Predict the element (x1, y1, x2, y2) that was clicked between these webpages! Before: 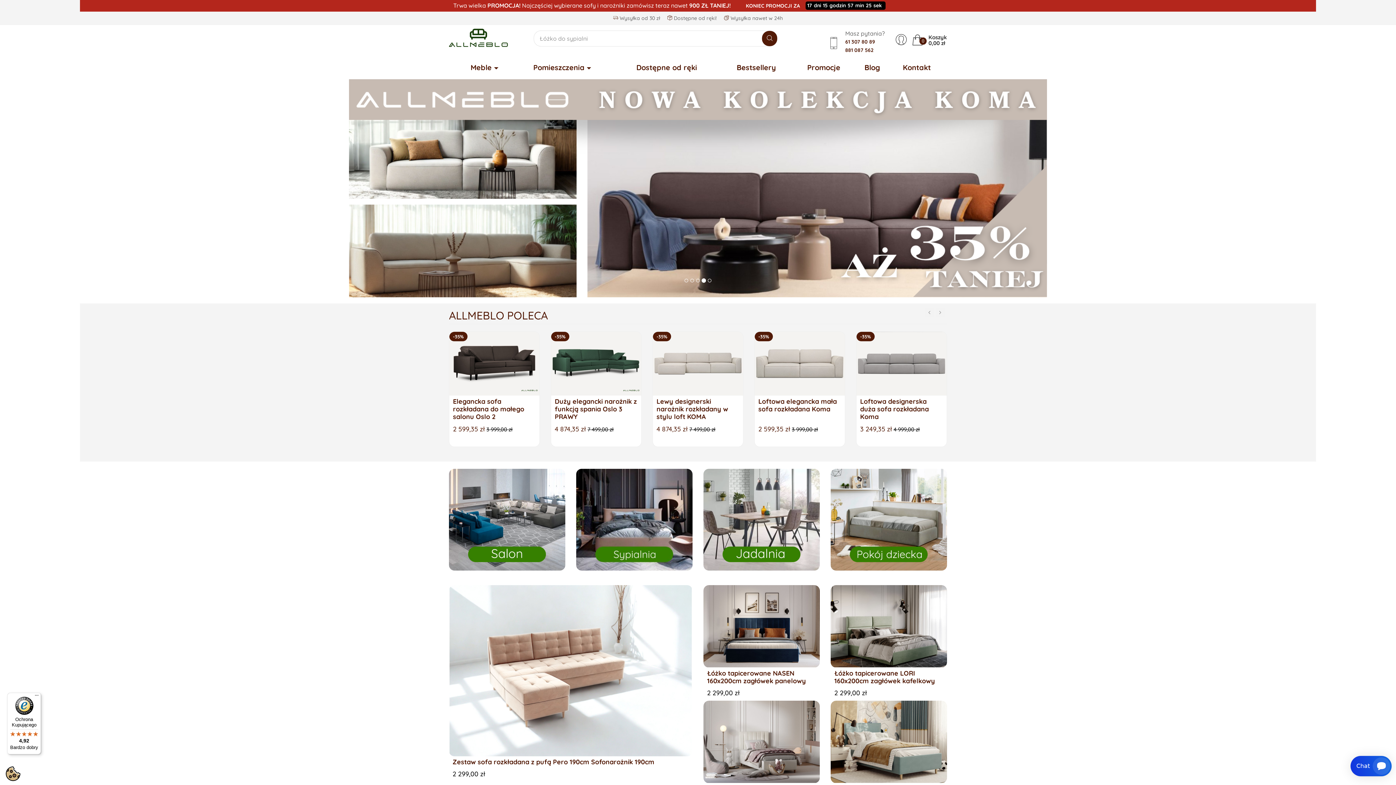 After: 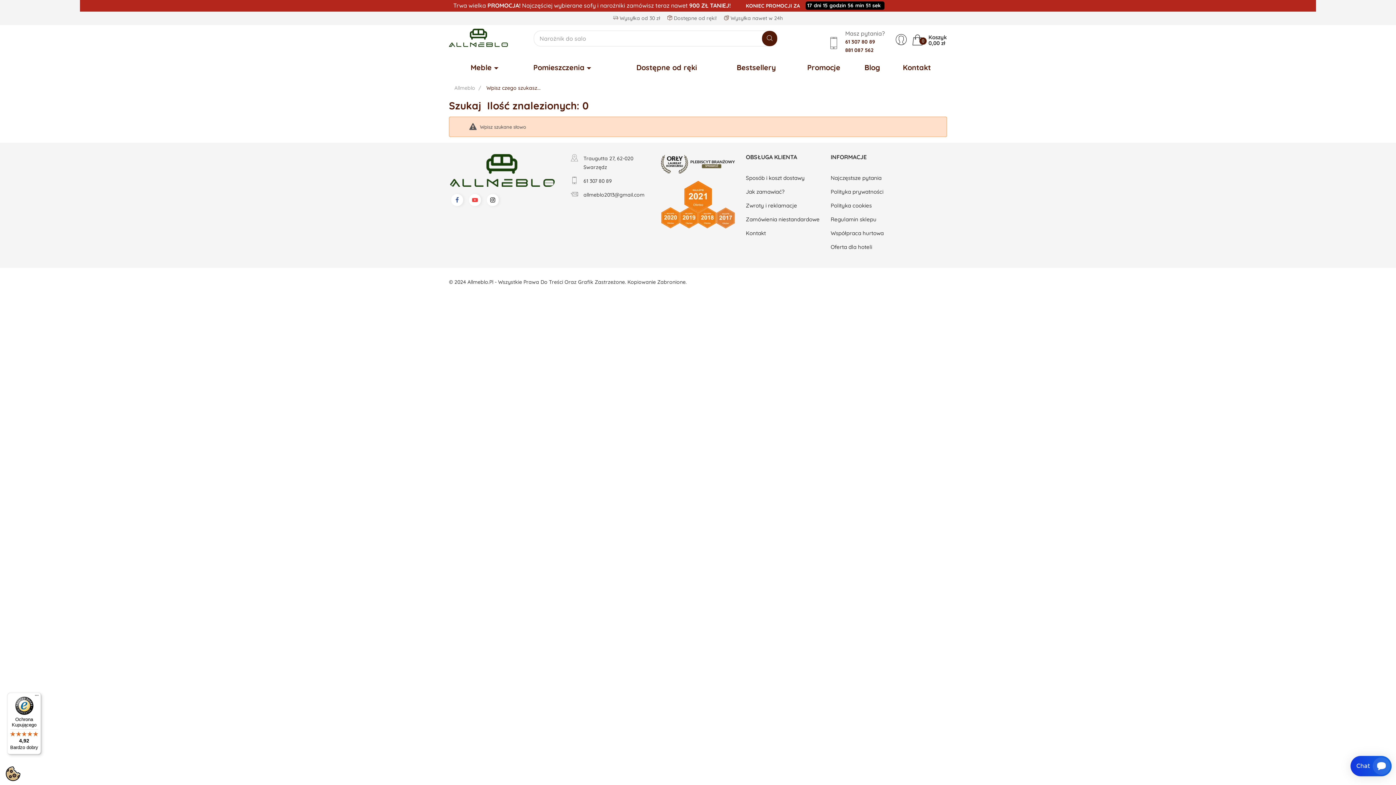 Action: bbox: (762, 30, 777, 46)